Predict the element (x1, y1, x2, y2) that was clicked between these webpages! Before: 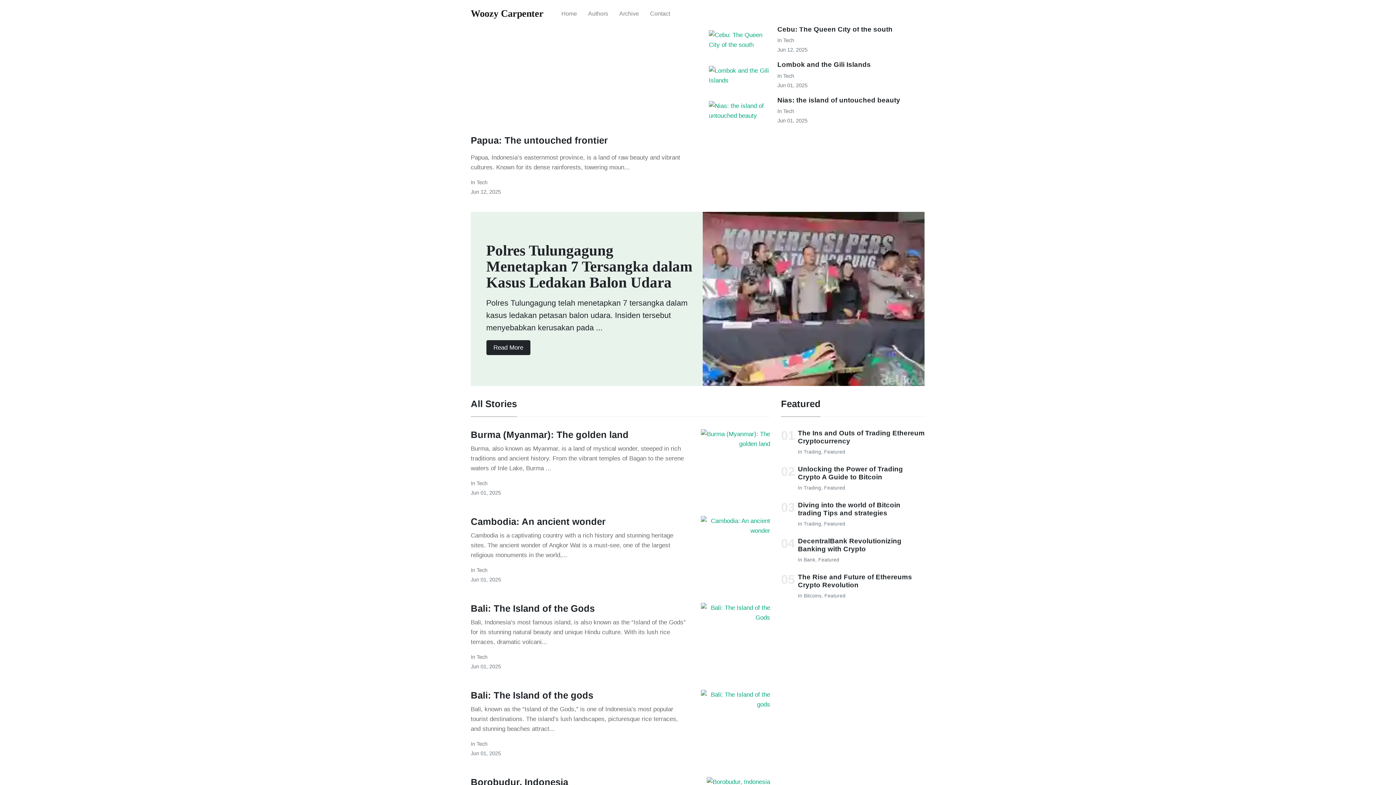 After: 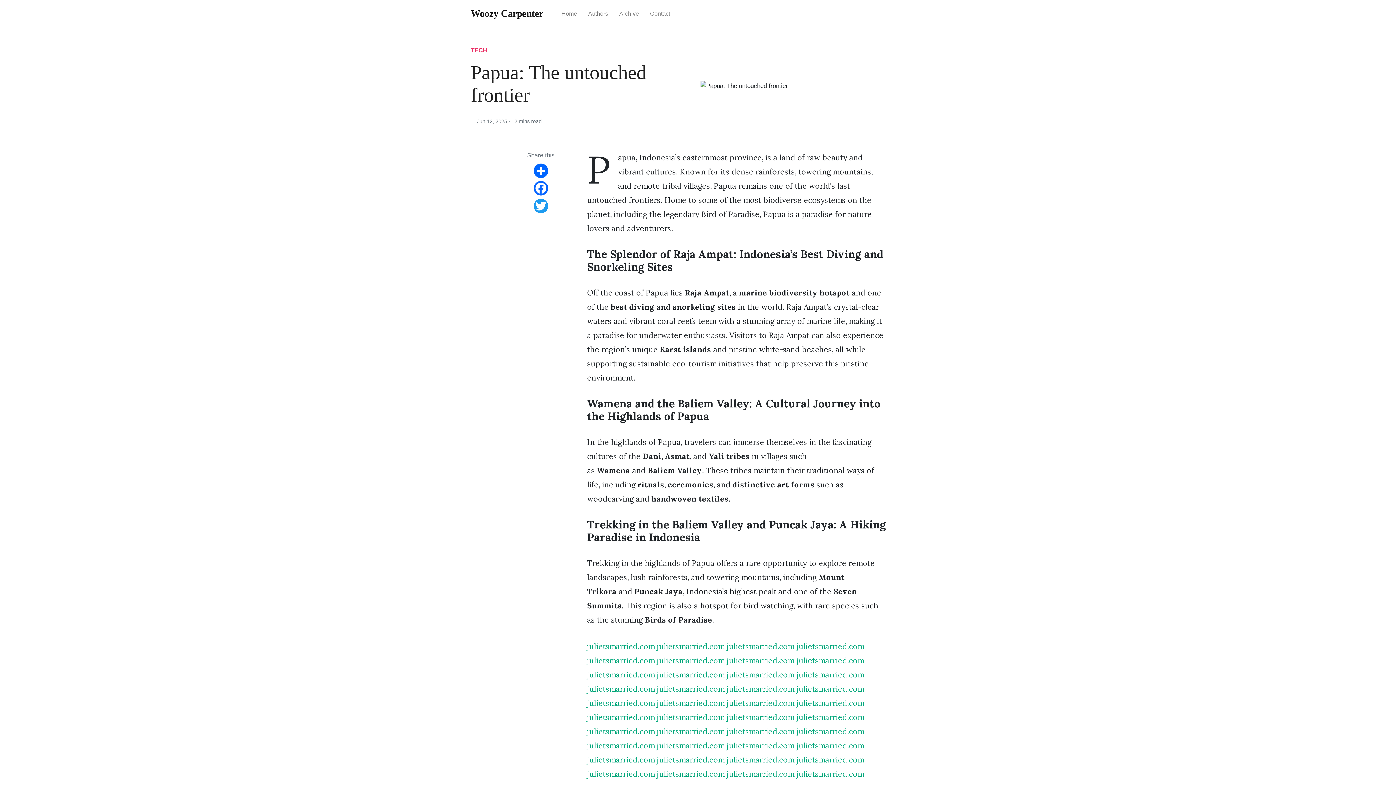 Action: label: Papua: The untouched frontier bbox: (470, 135, 608, 145)